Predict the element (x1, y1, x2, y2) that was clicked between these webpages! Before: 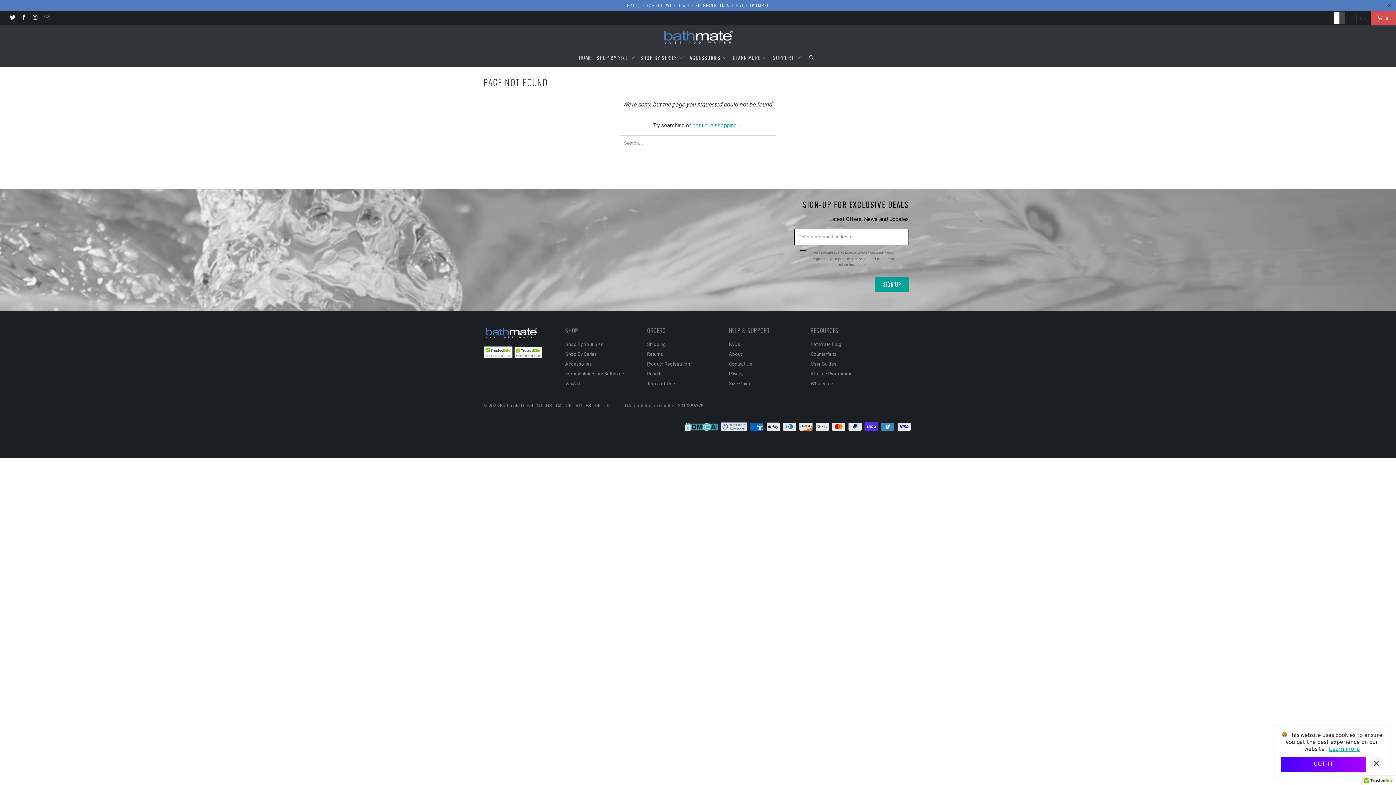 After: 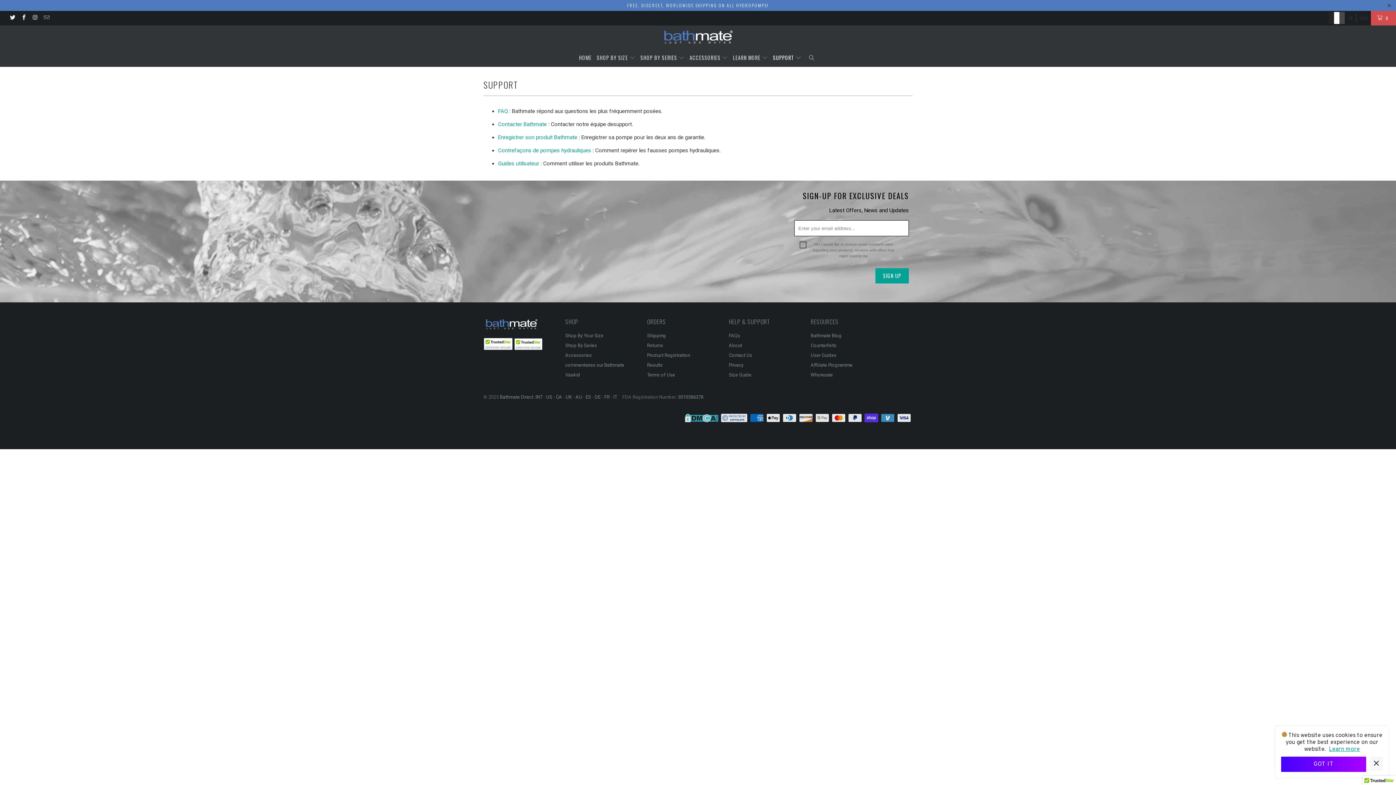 Action: label: SUPPORT  bbox: (773, 49, 801, 67)